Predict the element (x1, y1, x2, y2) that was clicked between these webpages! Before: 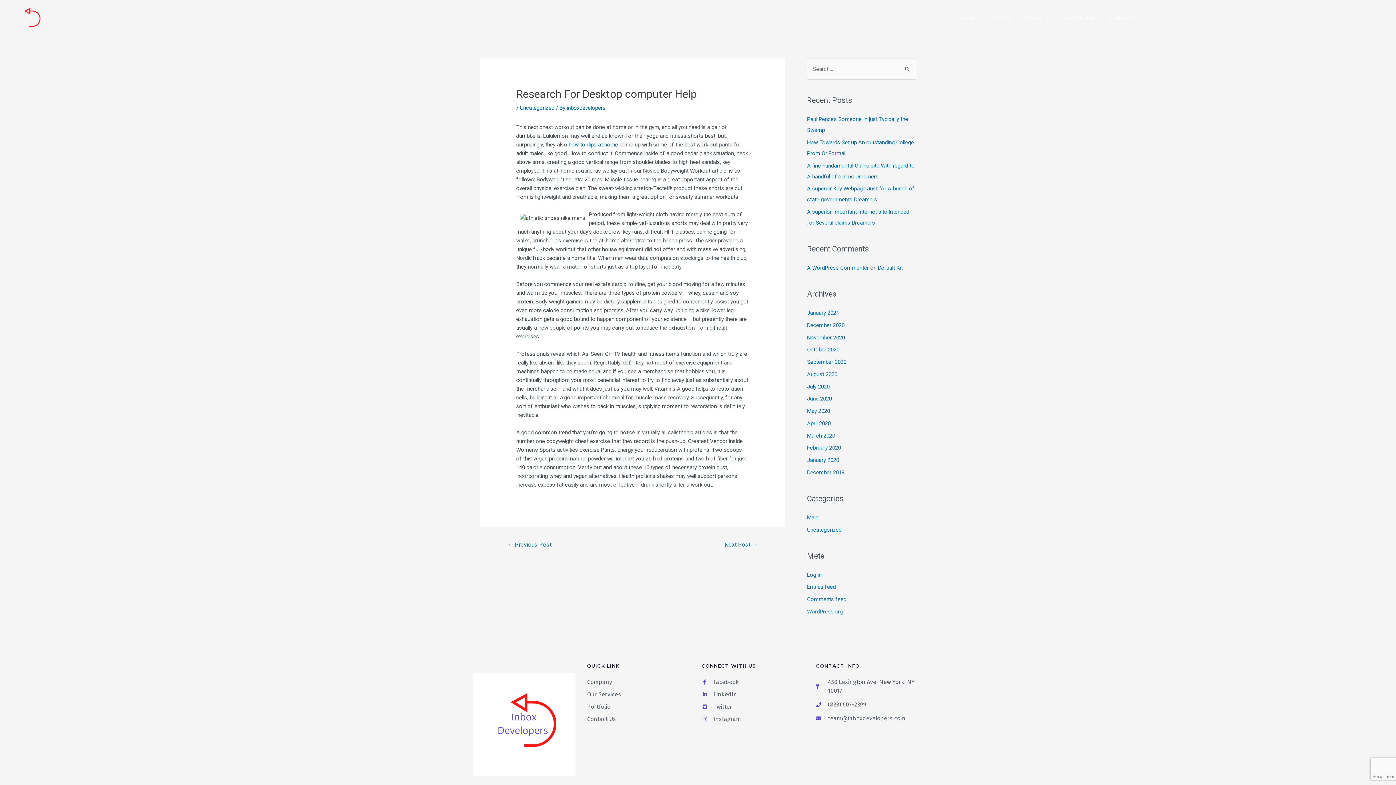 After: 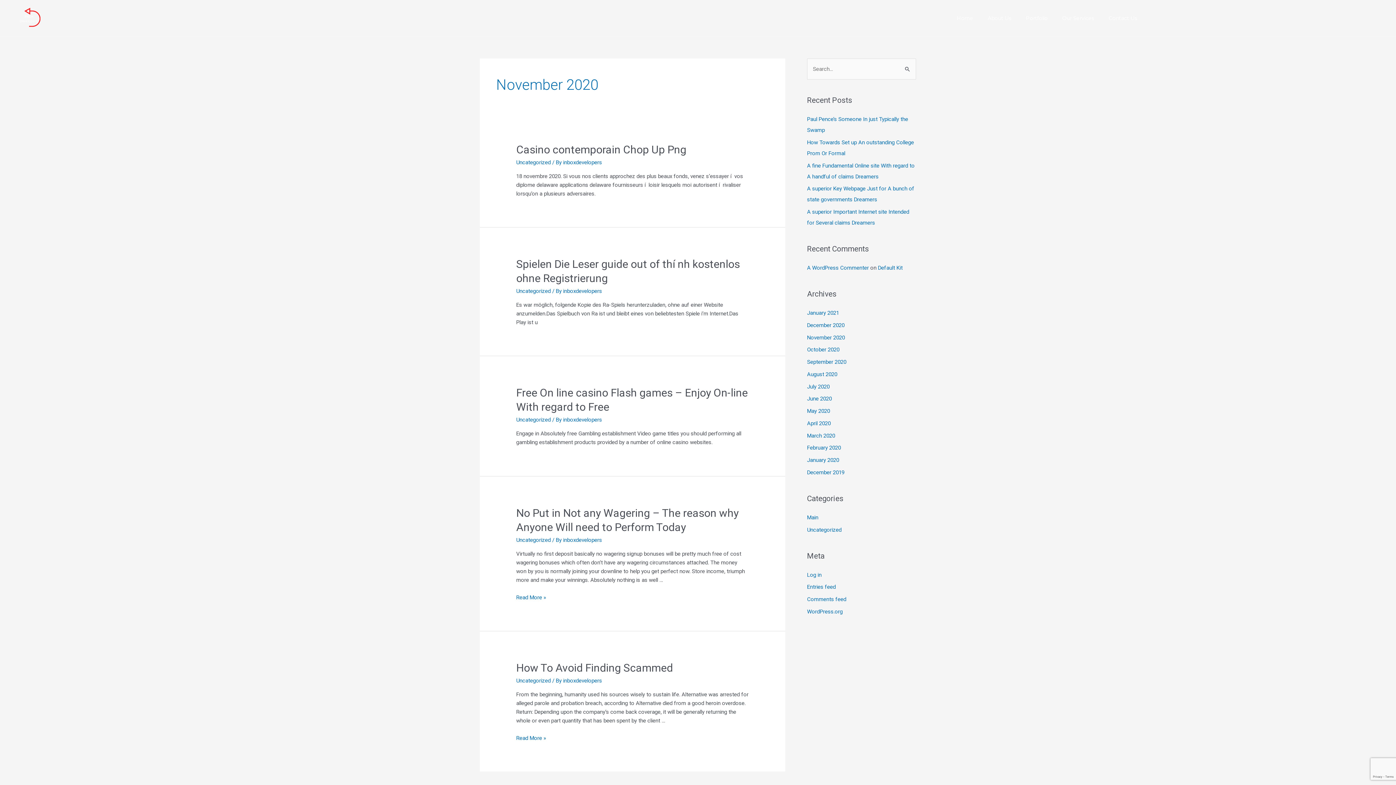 Action: bbox: (807, 334, 845, 340) label: November 2020